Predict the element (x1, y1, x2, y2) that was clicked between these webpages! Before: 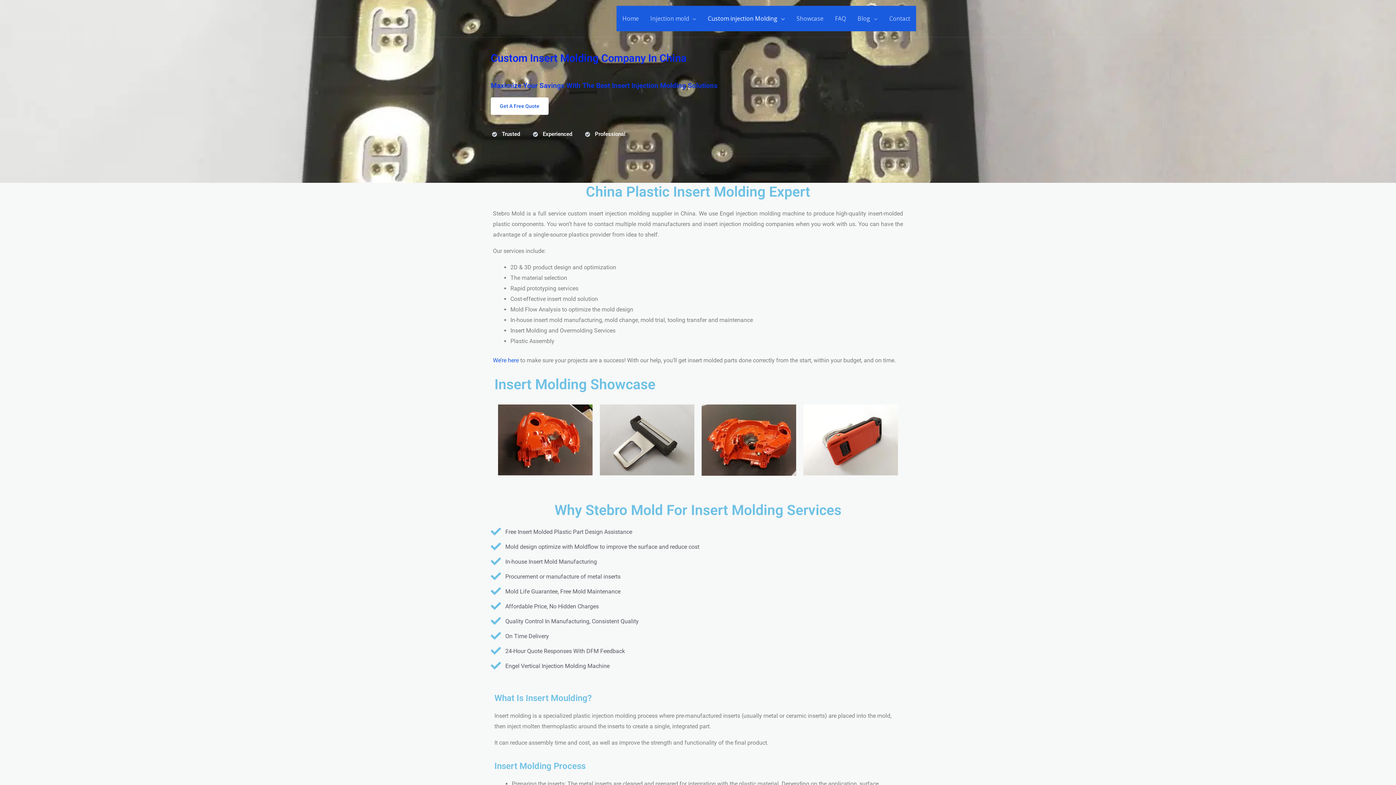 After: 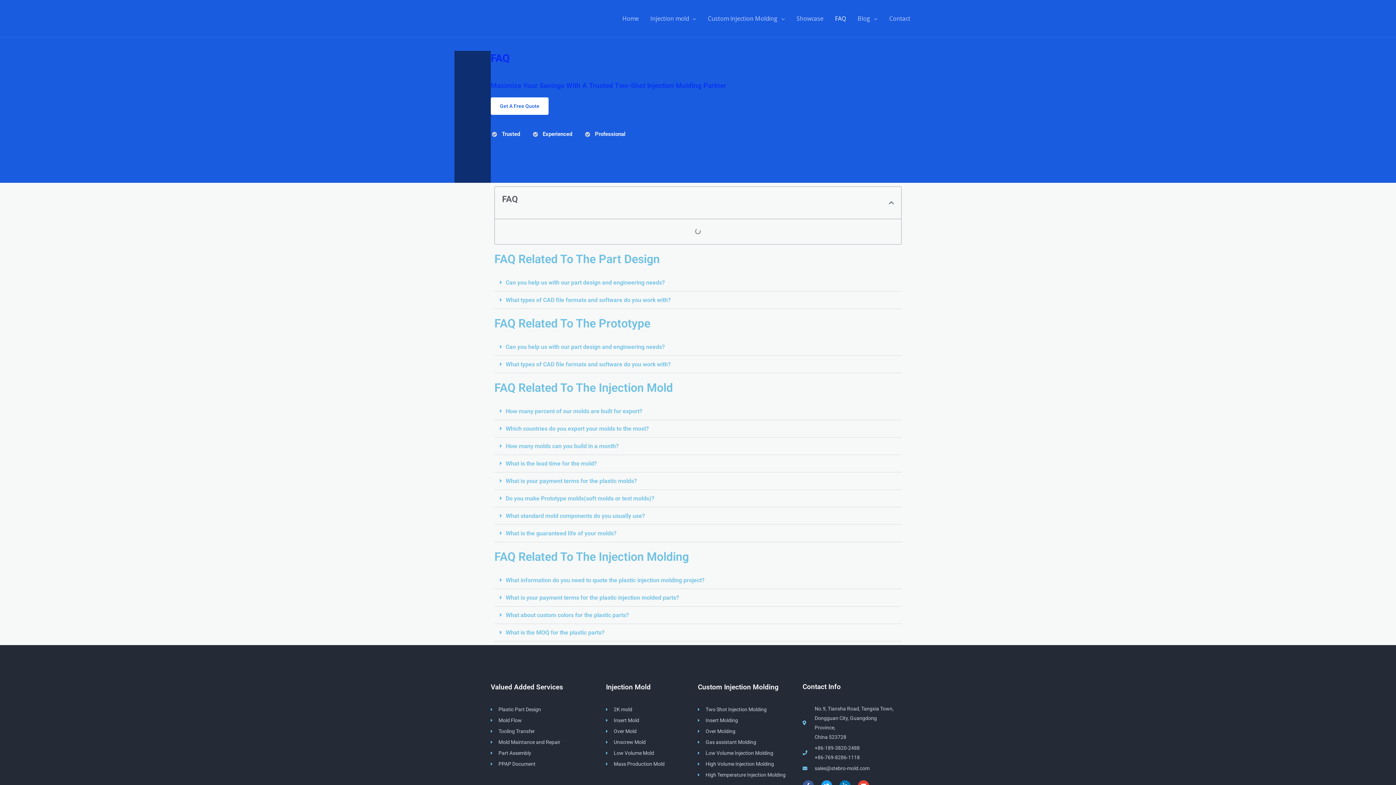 Action: bbox: (829, 5, 852, 31) label: FAQ